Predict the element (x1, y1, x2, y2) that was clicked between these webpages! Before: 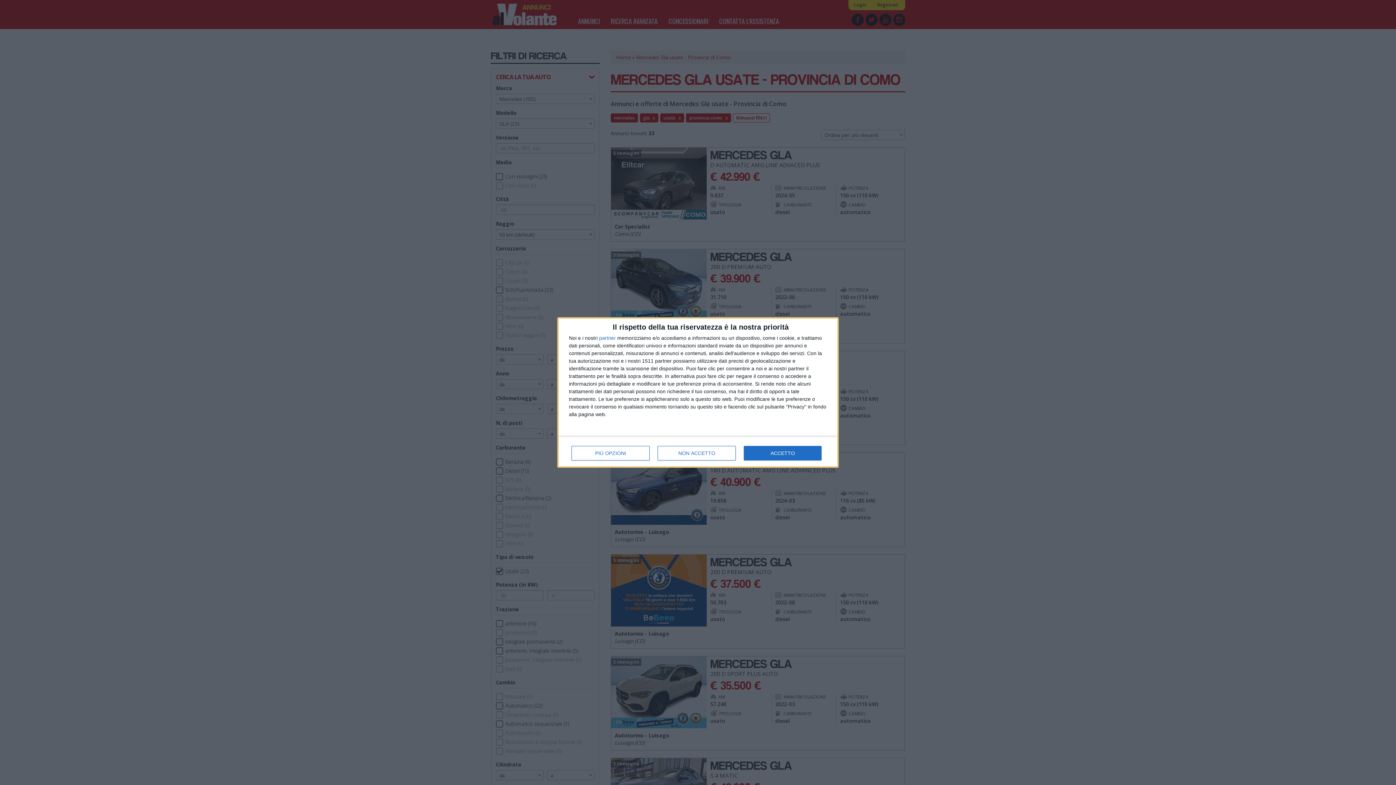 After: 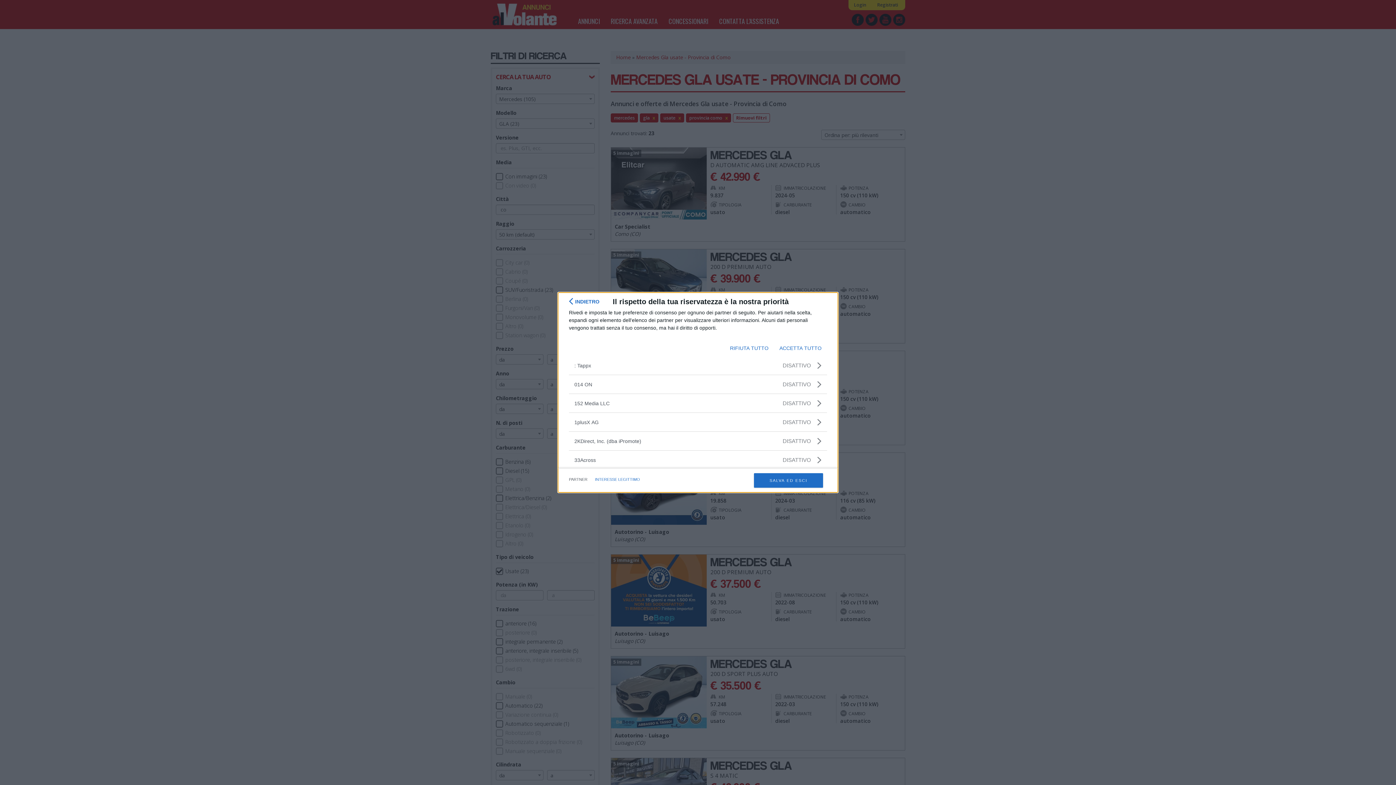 Action: bbox: (599, 335, 616, 340) label: partner